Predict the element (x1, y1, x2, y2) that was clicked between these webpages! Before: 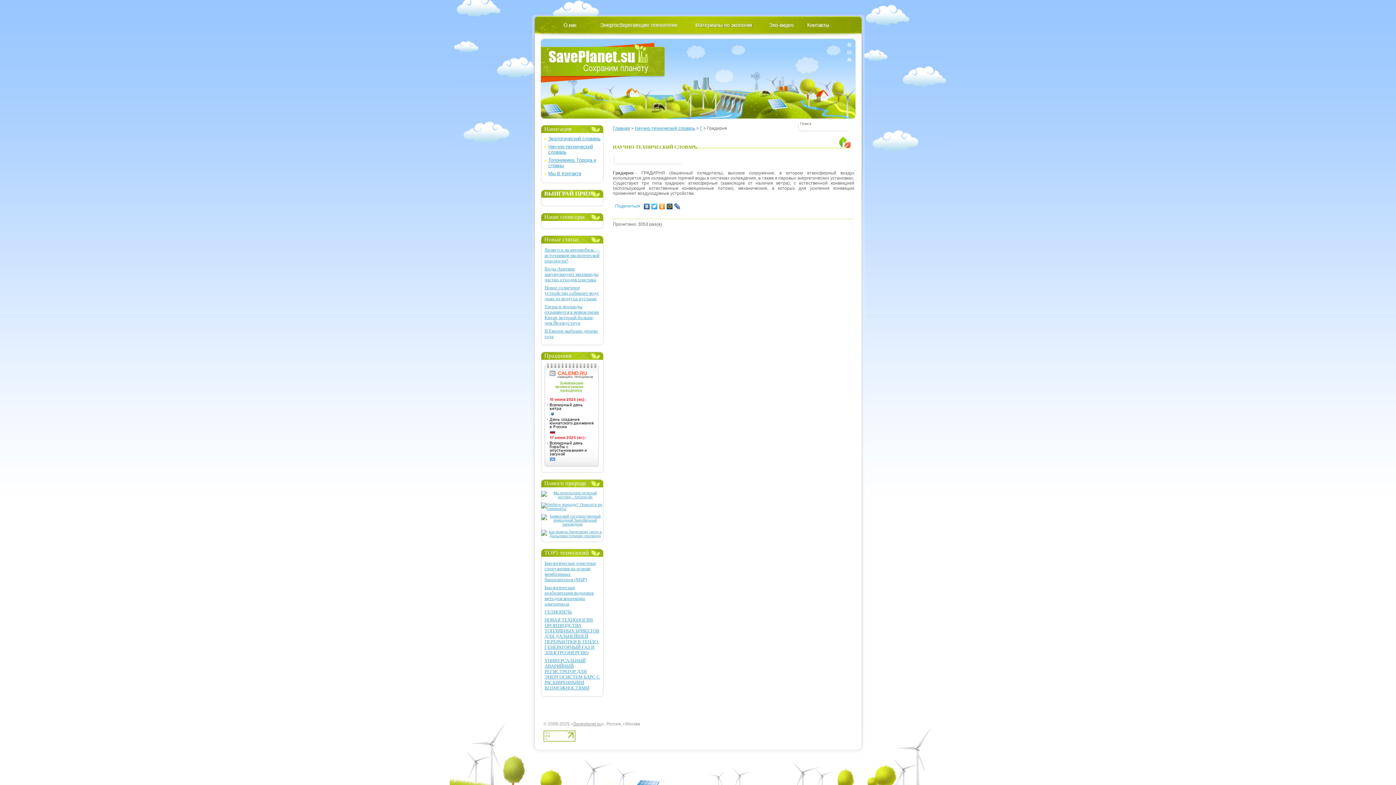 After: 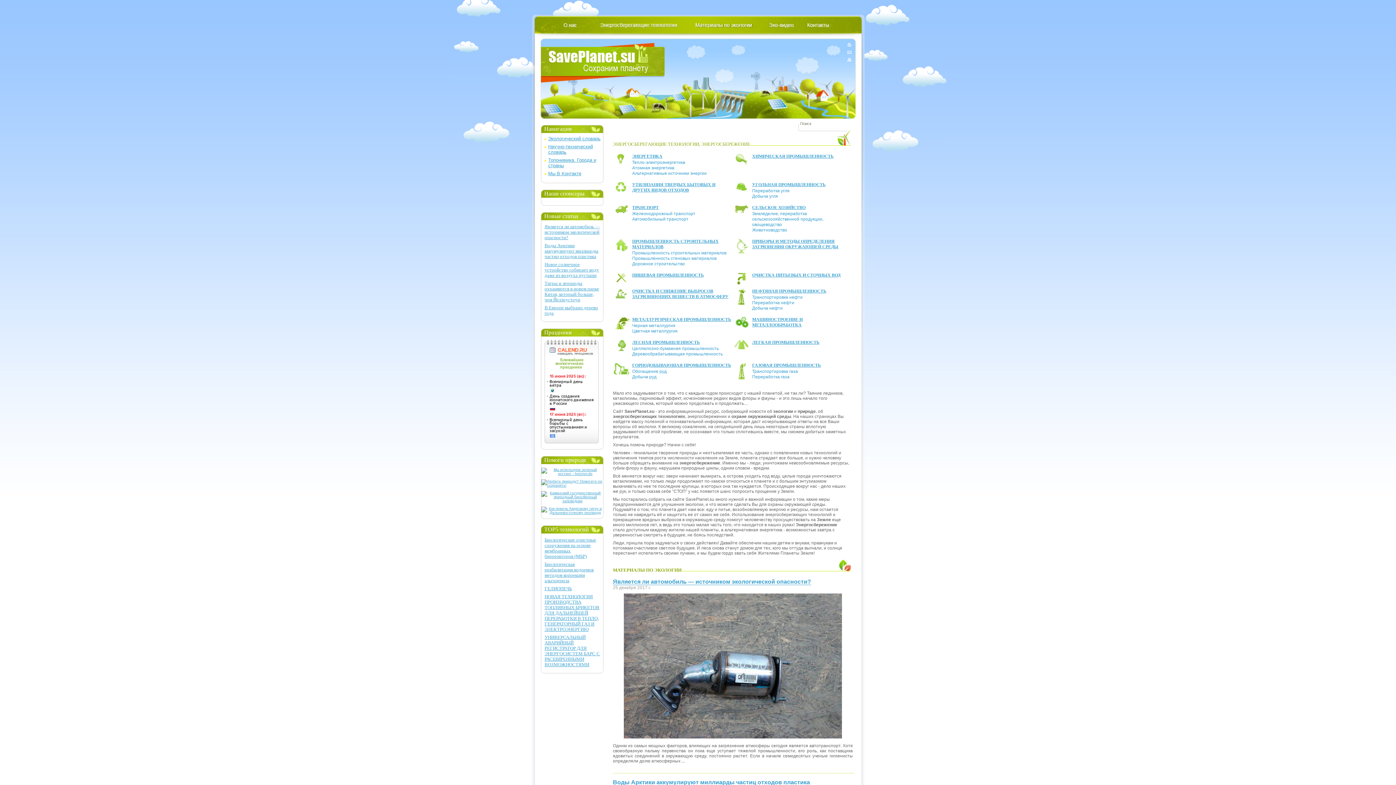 Action: bbox: (541, 42, 665, 82)